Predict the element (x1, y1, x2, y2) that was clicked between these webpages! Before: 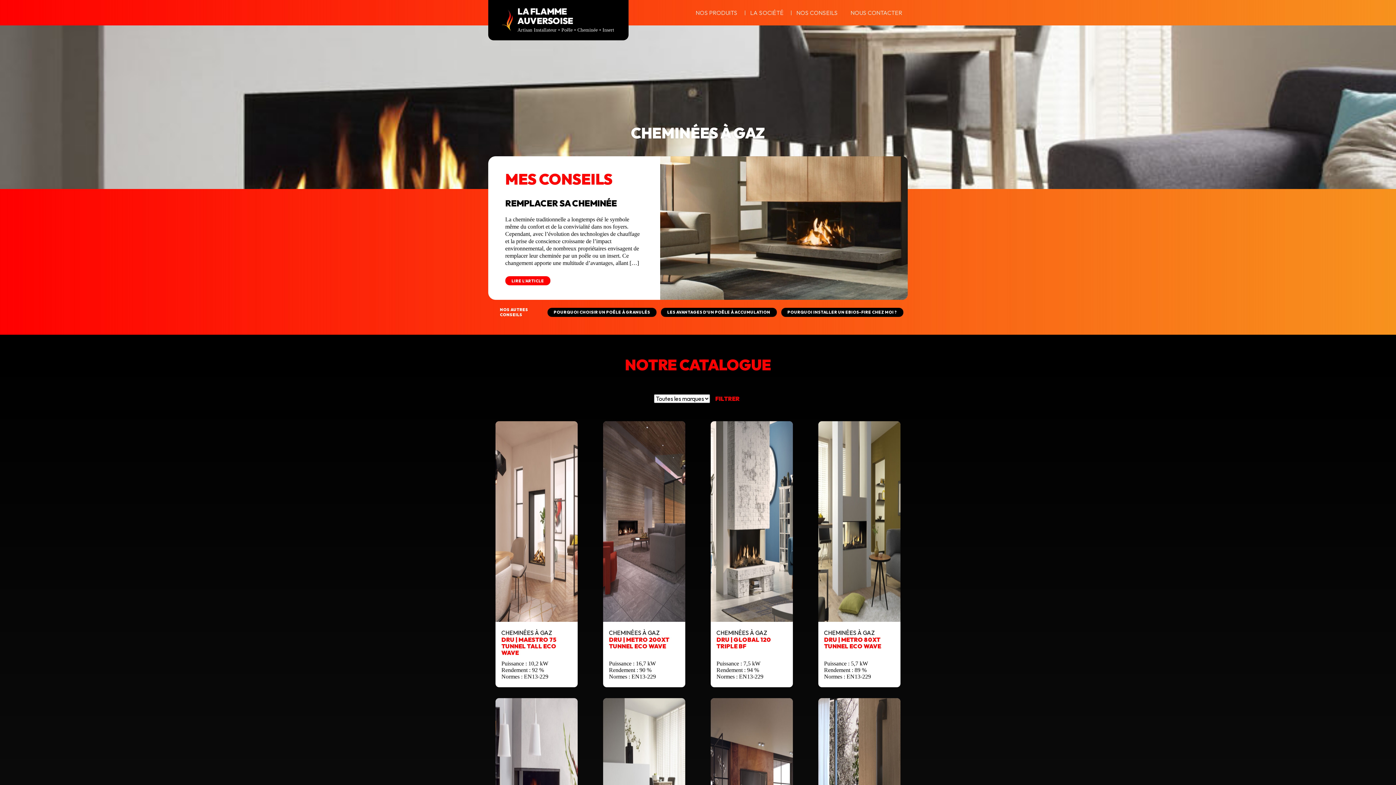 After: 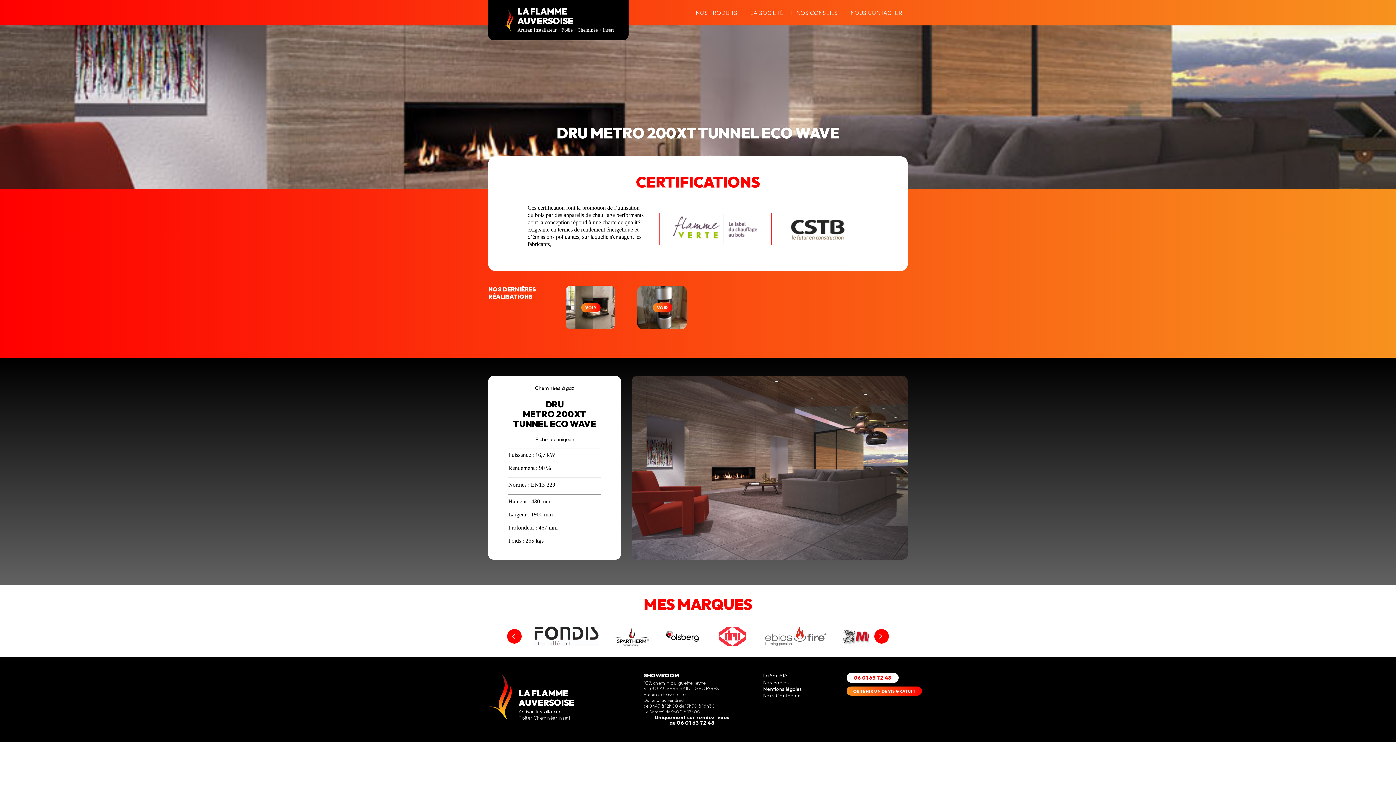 Action: bbox: (603, 421, 685, 687) label: CHEMINÉES À GAZ
DRU | METRO 200XT TUNNEL ECO WAVE

Puissance : 16,7 kW
Rendement : 90 %
Normes : EN13-229